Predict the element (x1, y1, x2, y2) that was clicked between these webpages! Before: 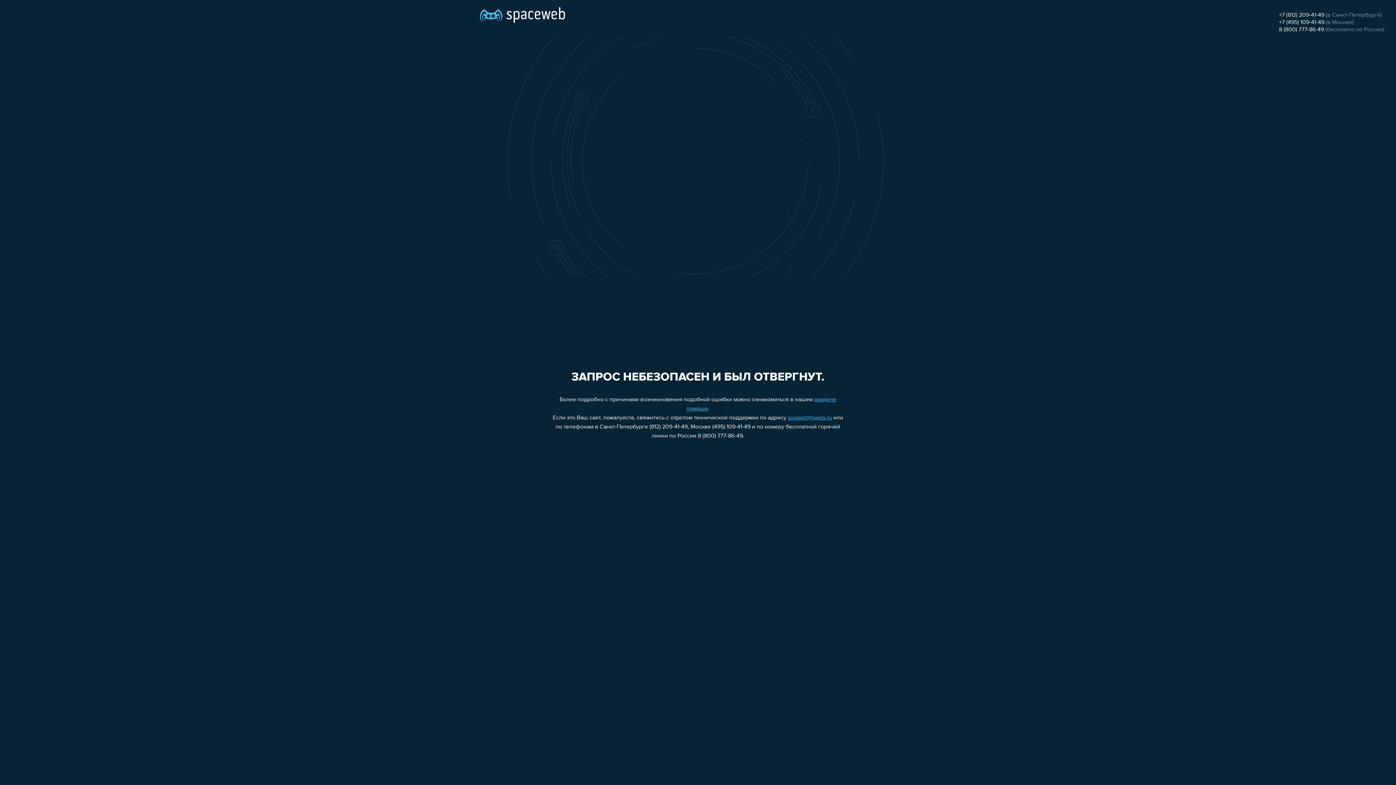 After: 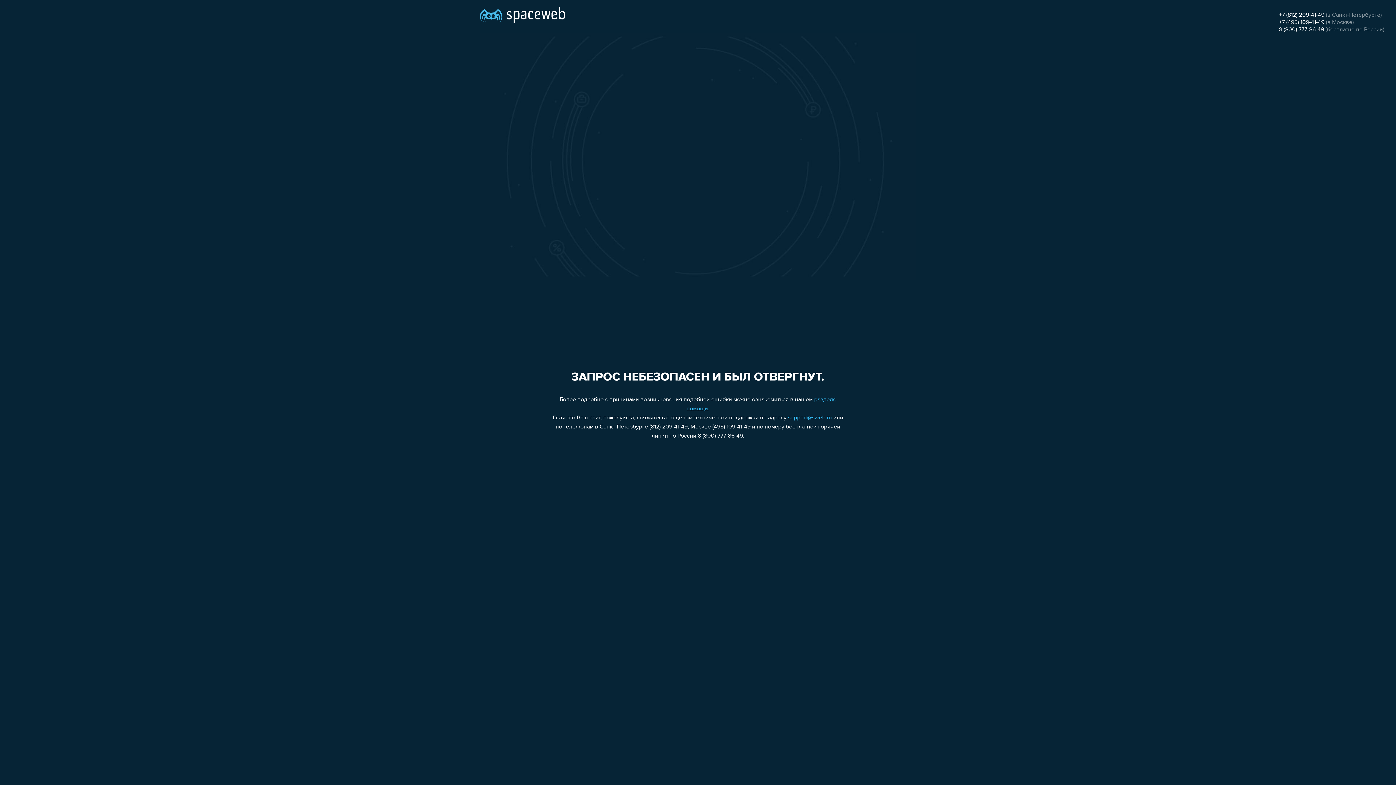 Action: bbox: (1279, 26, 1324, 32) label: 8 (800) 777-86-49